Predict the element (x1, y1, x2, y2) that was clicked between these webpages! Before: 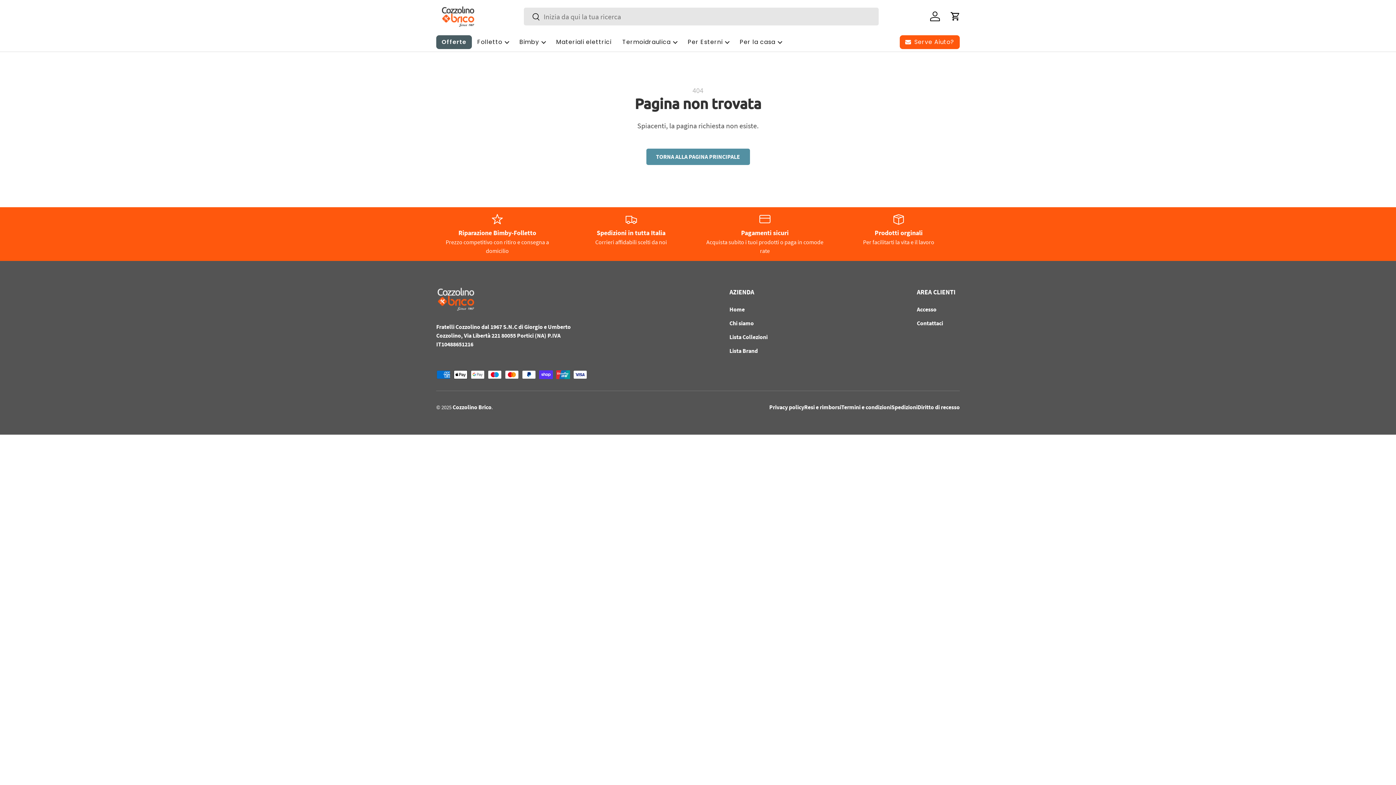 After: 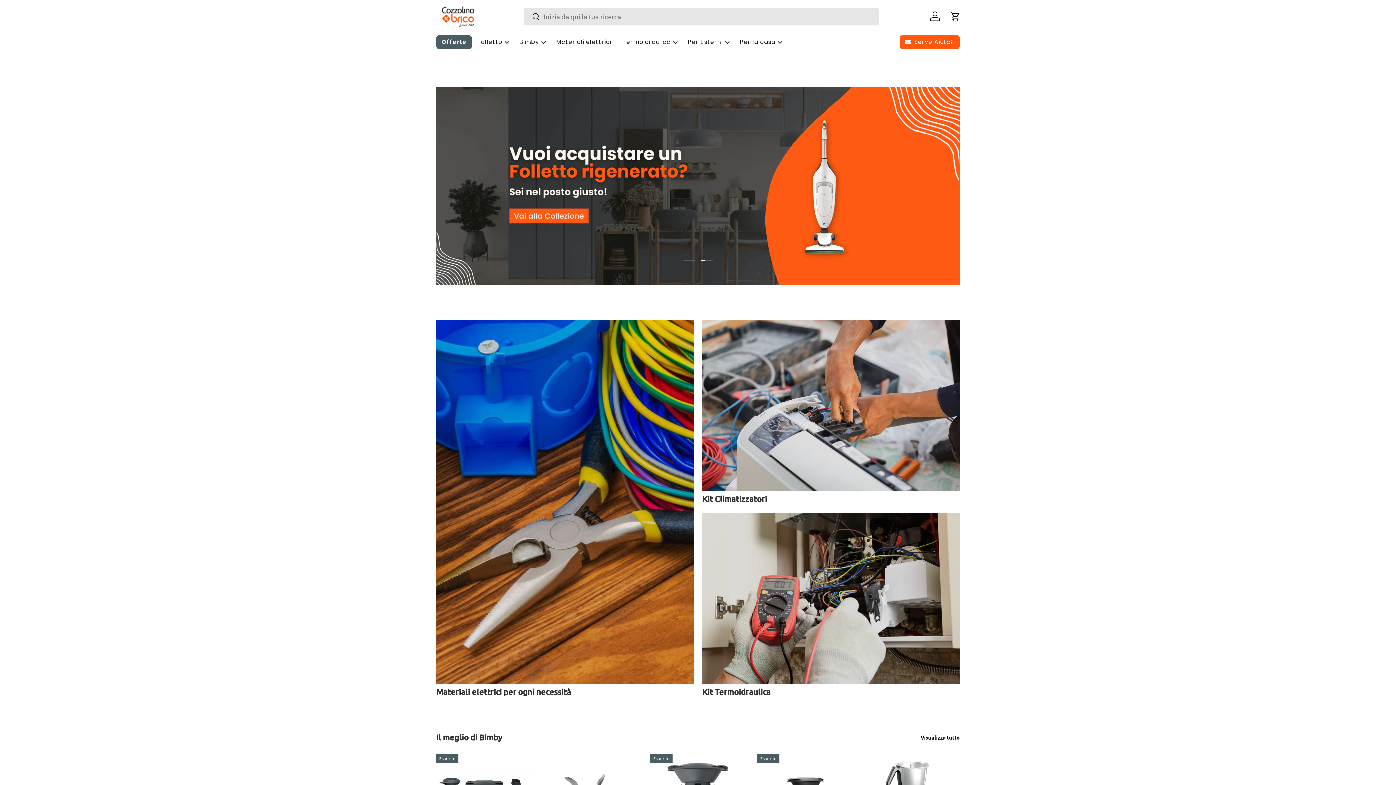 Action: label: Cozzolino Brico bbox: (452, 403, 491, 410)